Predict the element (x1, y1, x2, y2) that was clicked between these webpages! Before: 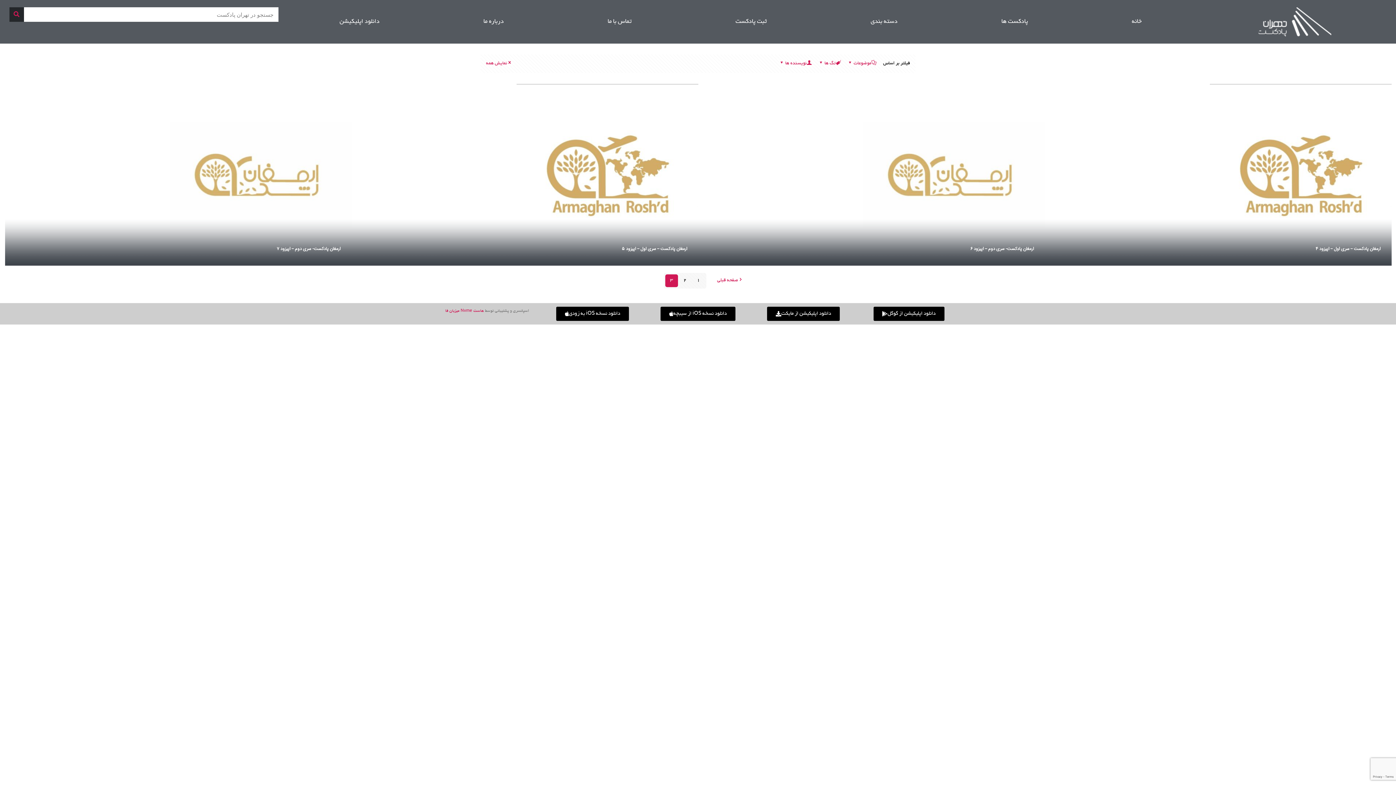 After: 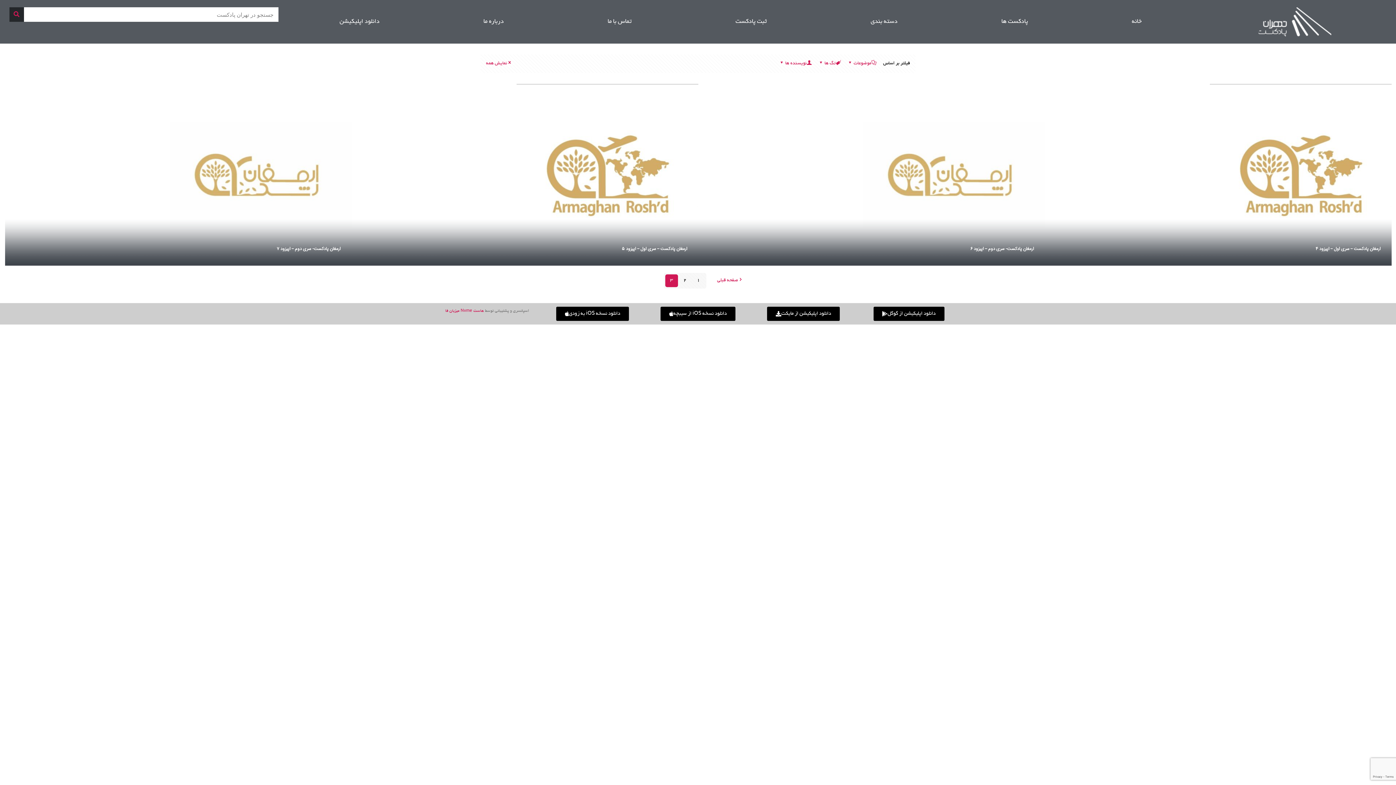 Action: label: دانلود نسخه iOS به زودی bbox: (556, 306, 629, 321)